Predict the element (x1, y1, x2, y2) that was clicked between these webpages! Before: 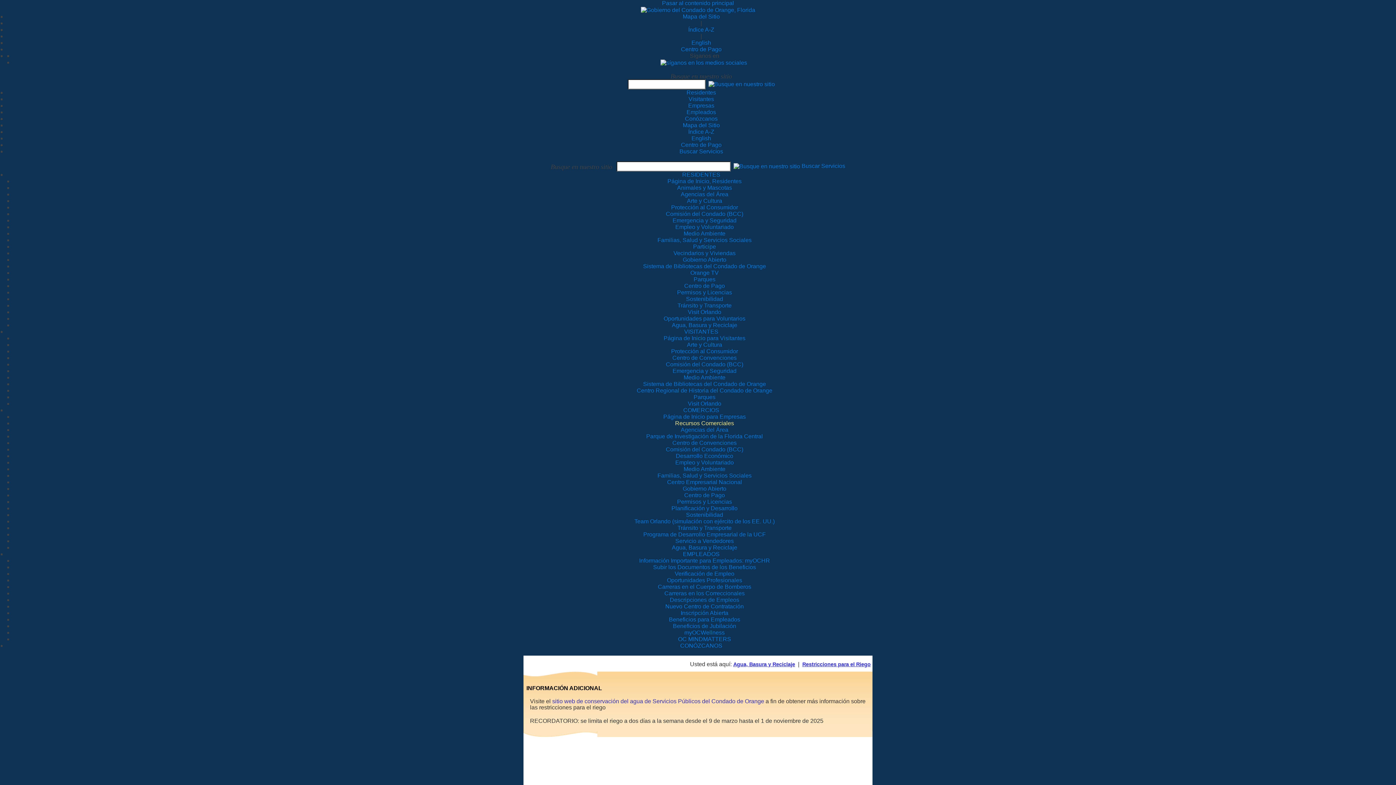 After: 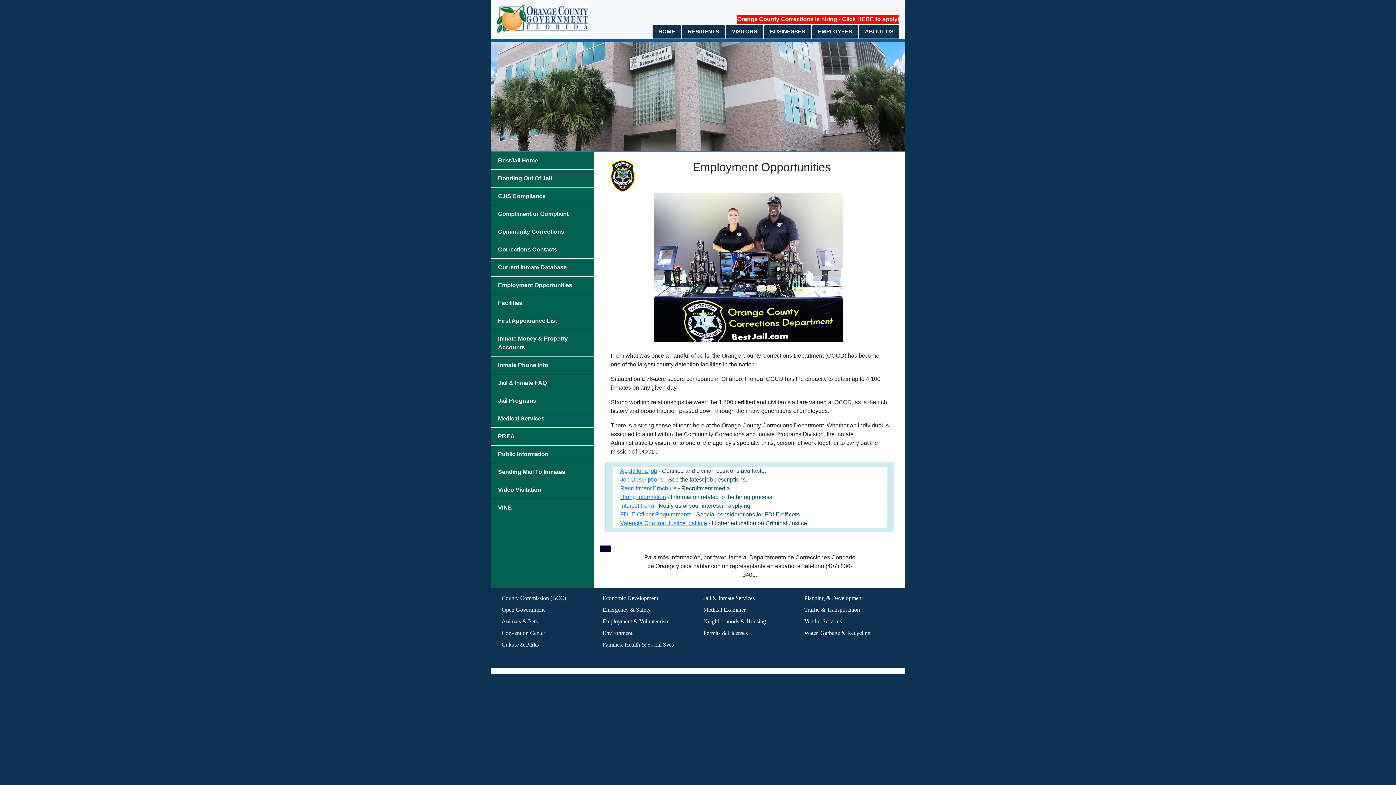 Action: bbox: (664, 590, 744, 596) label: Carreras en los Correccionales